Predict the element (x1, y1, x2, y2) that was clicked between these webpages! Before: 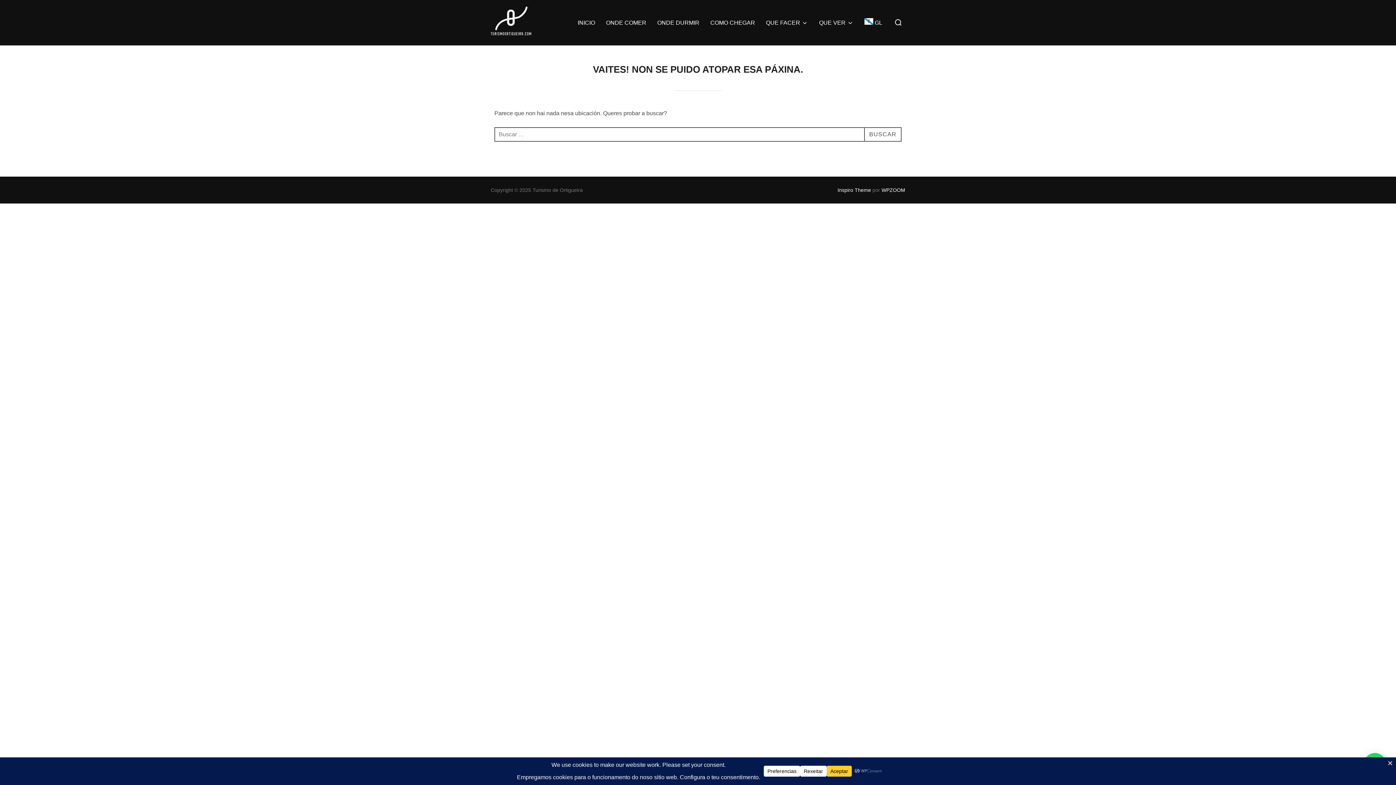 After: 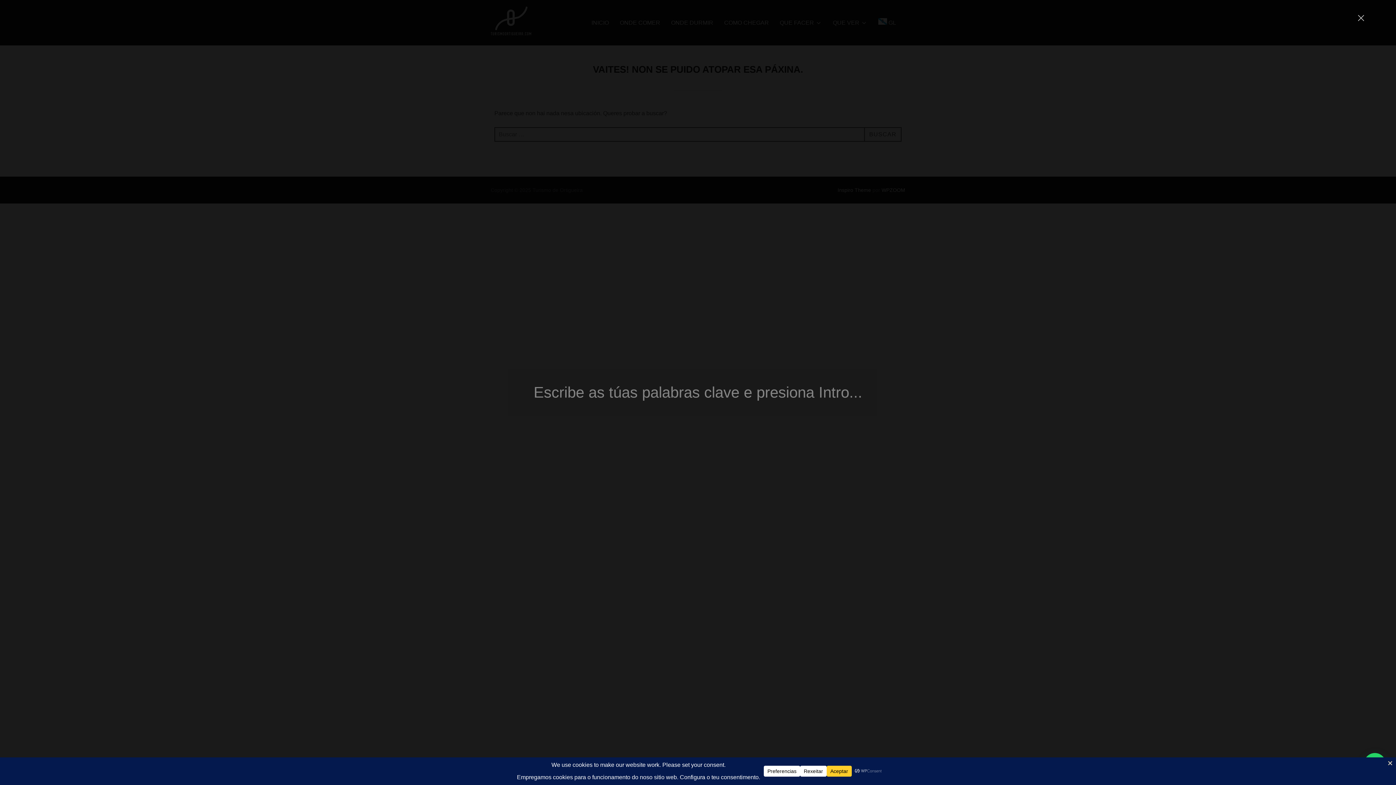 Action: bbox: (891, 13, 905, 31)